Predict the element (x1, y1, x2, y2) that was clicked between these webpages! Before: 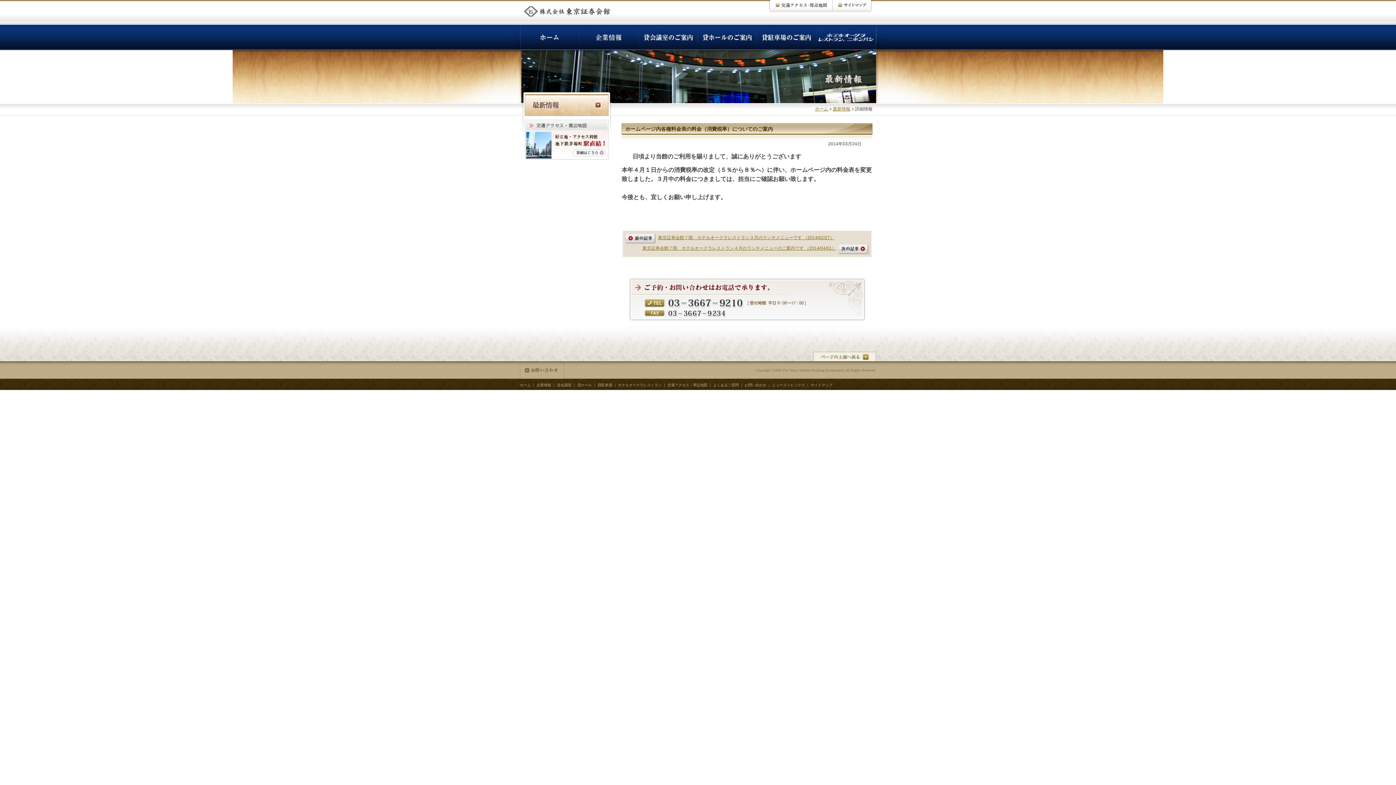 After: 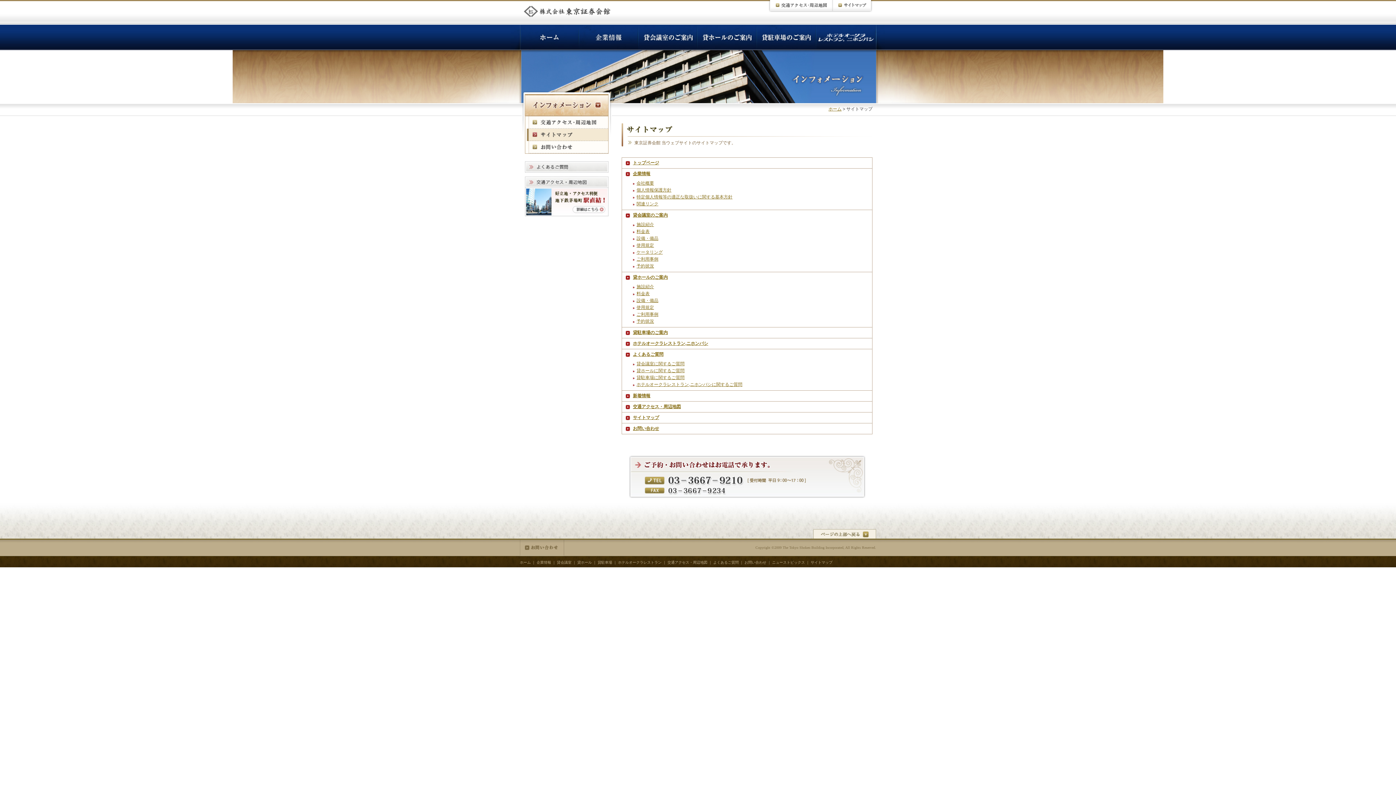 Action: bbox: (833, 9, 872, 13)